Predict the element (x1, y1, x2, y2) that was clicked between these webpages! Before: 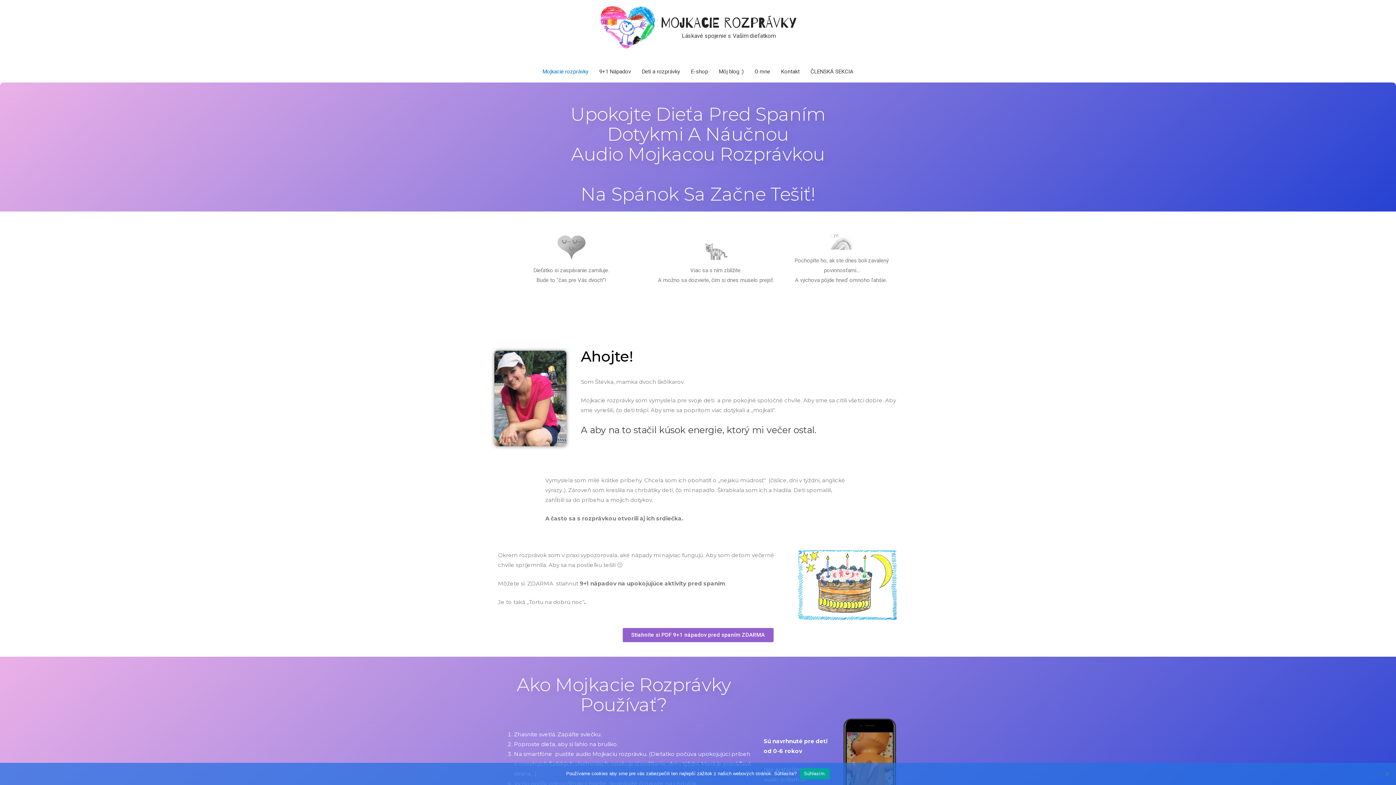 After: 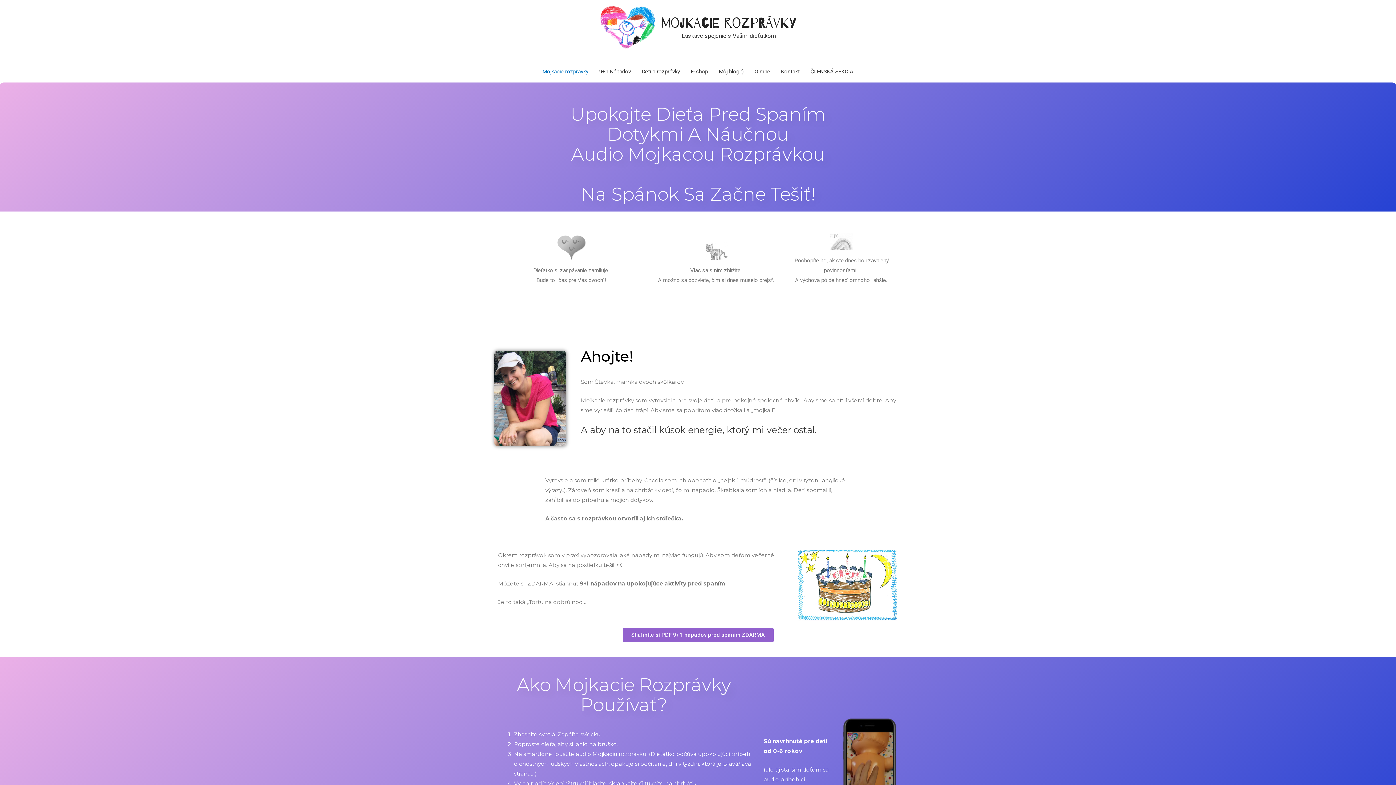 Action: bbox: (800, 768, 830, 779) label: Súhlasím.